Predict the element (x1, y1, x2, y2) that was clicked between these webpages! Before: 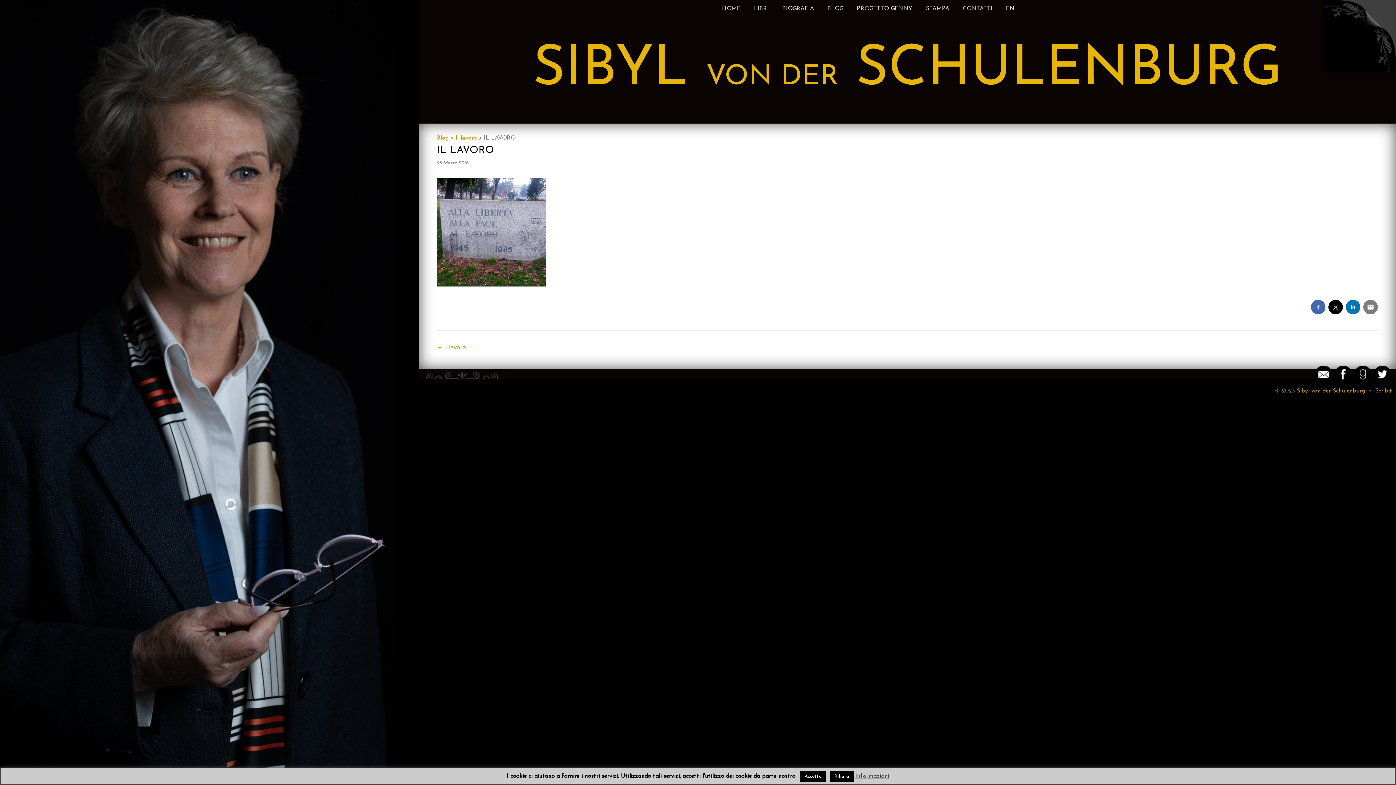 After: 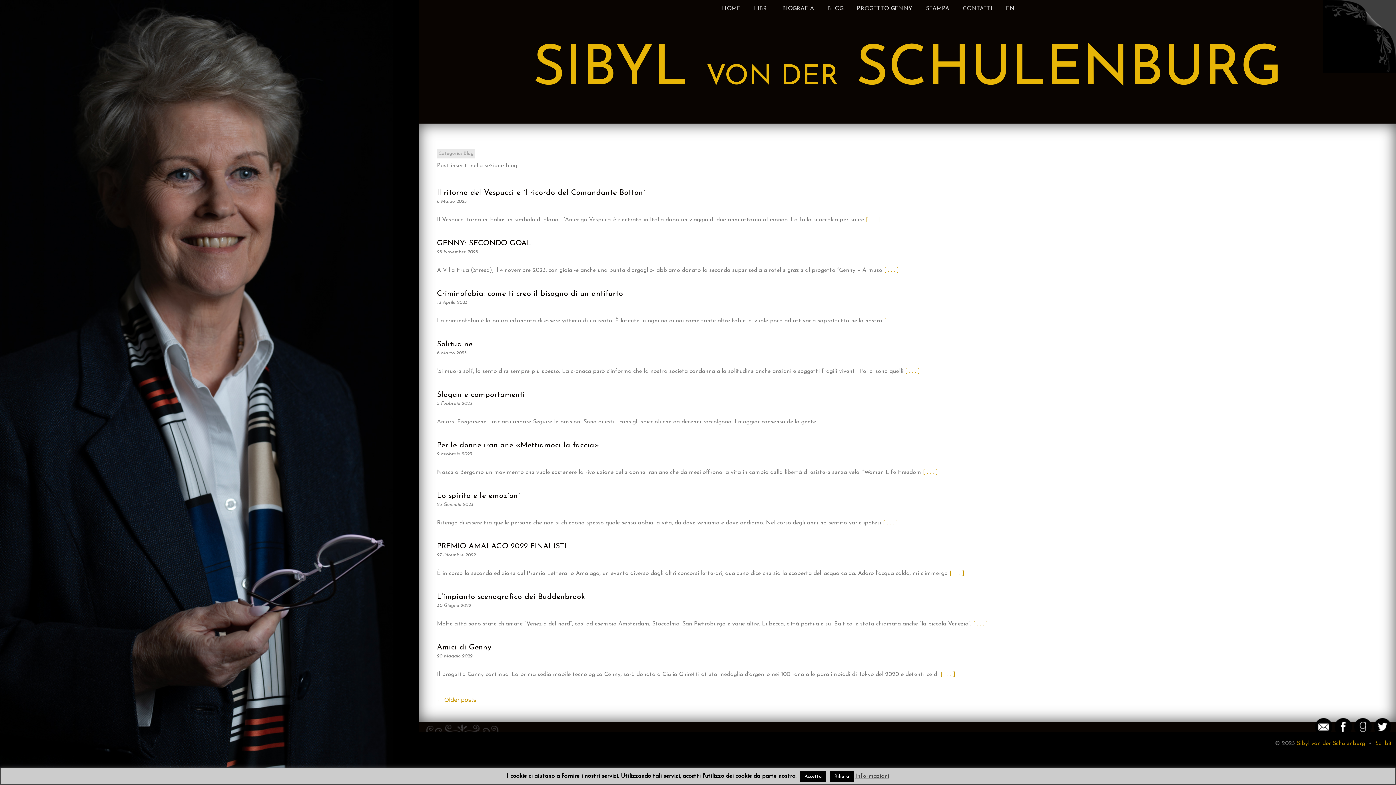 Action: label: Blog bbox: (437, 135, 448, 141)